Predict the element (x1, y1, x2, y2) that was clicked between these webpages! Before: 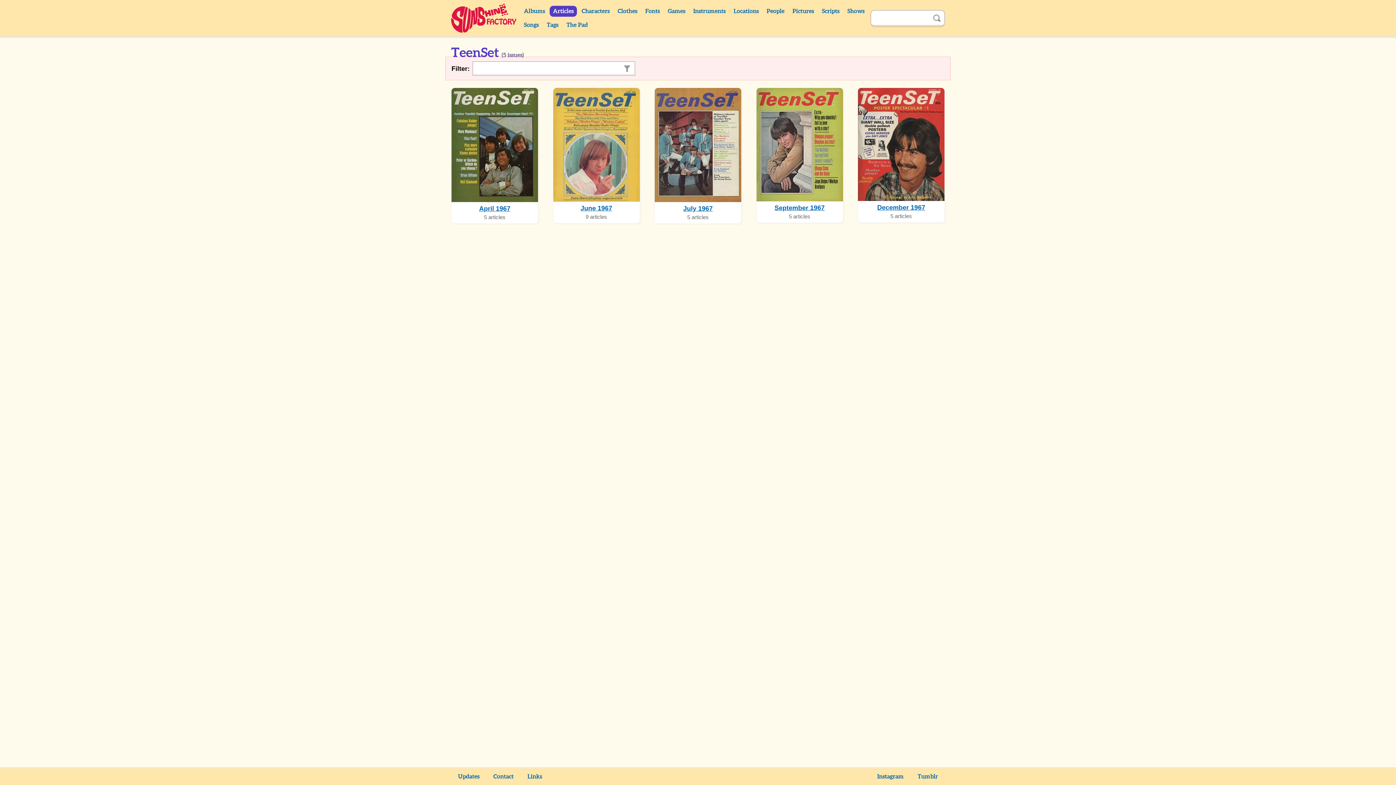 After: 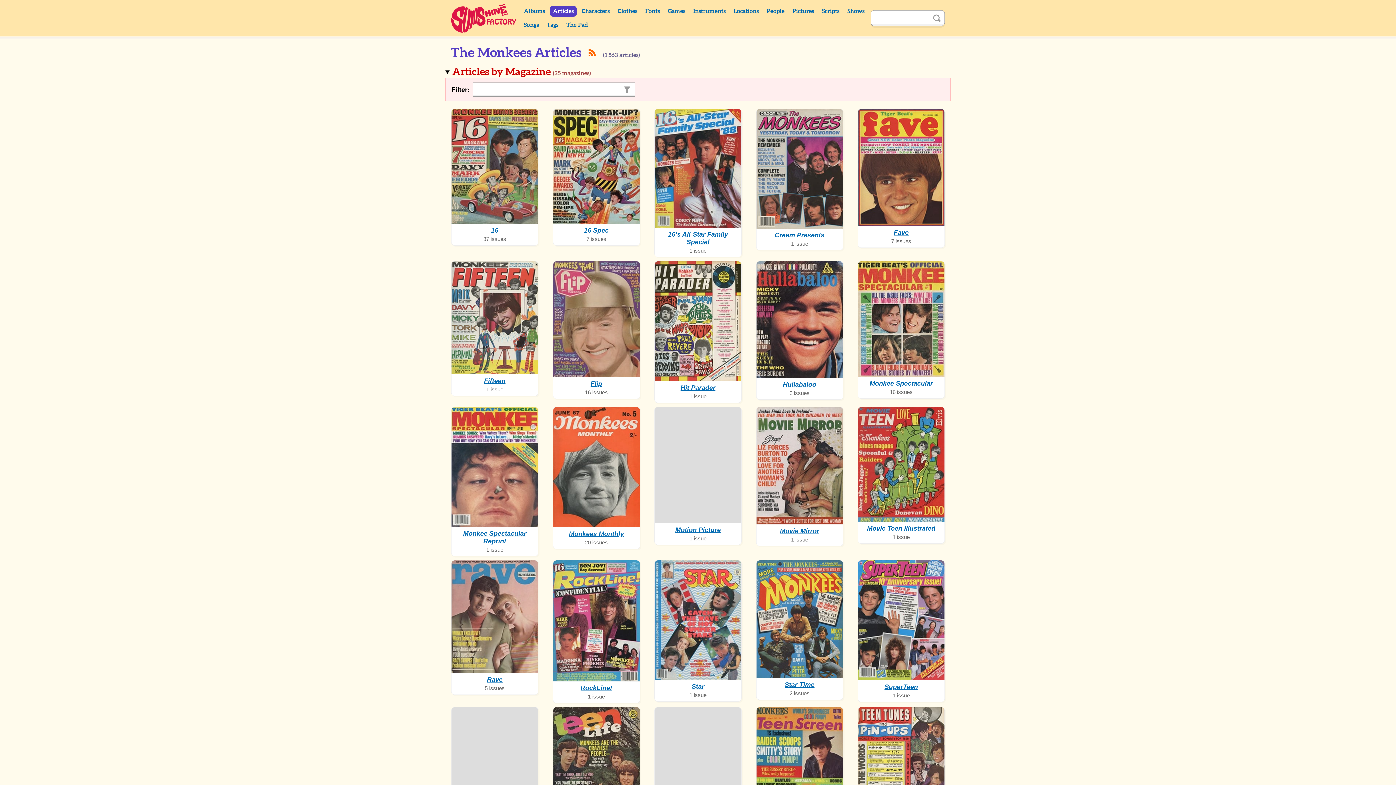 Action: label: Articles bbox: (549, 5, 577, 16)